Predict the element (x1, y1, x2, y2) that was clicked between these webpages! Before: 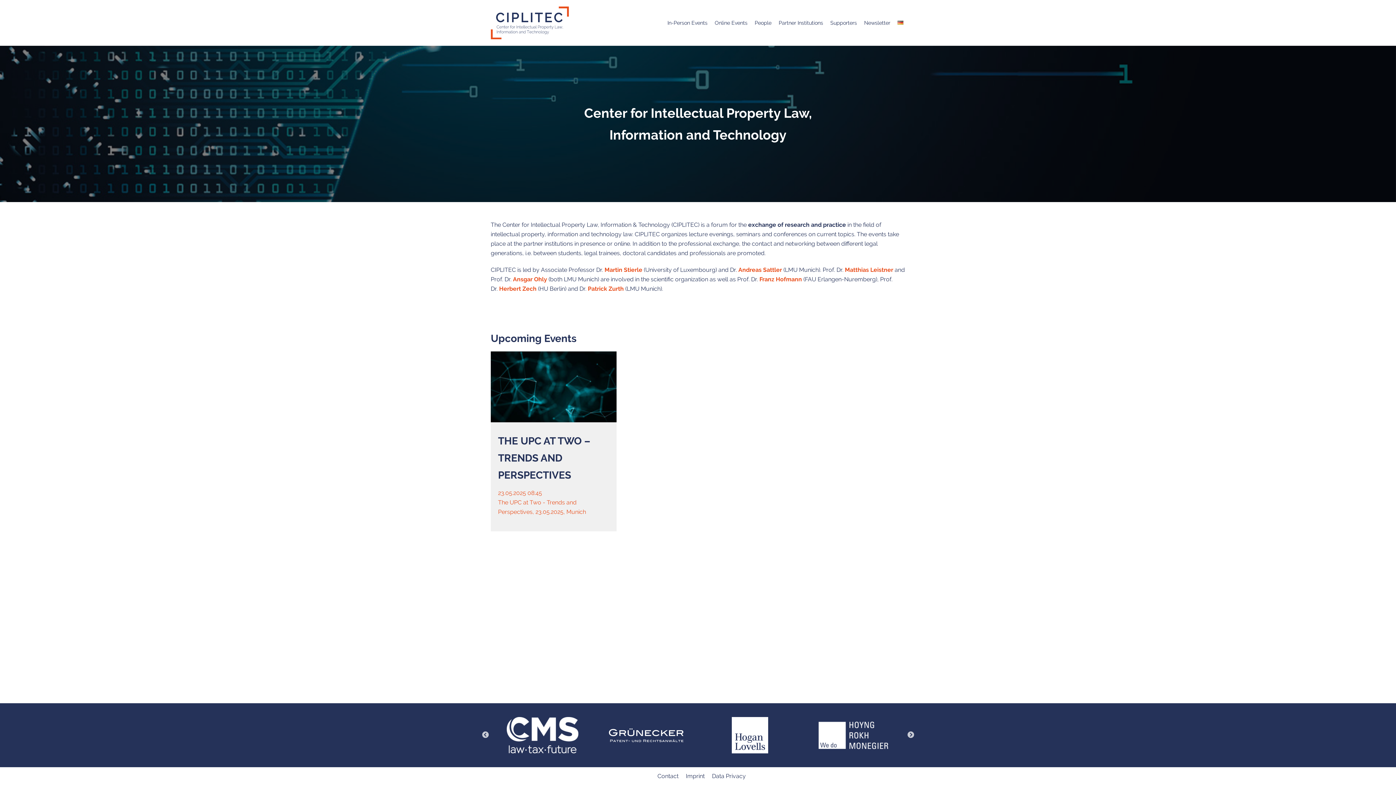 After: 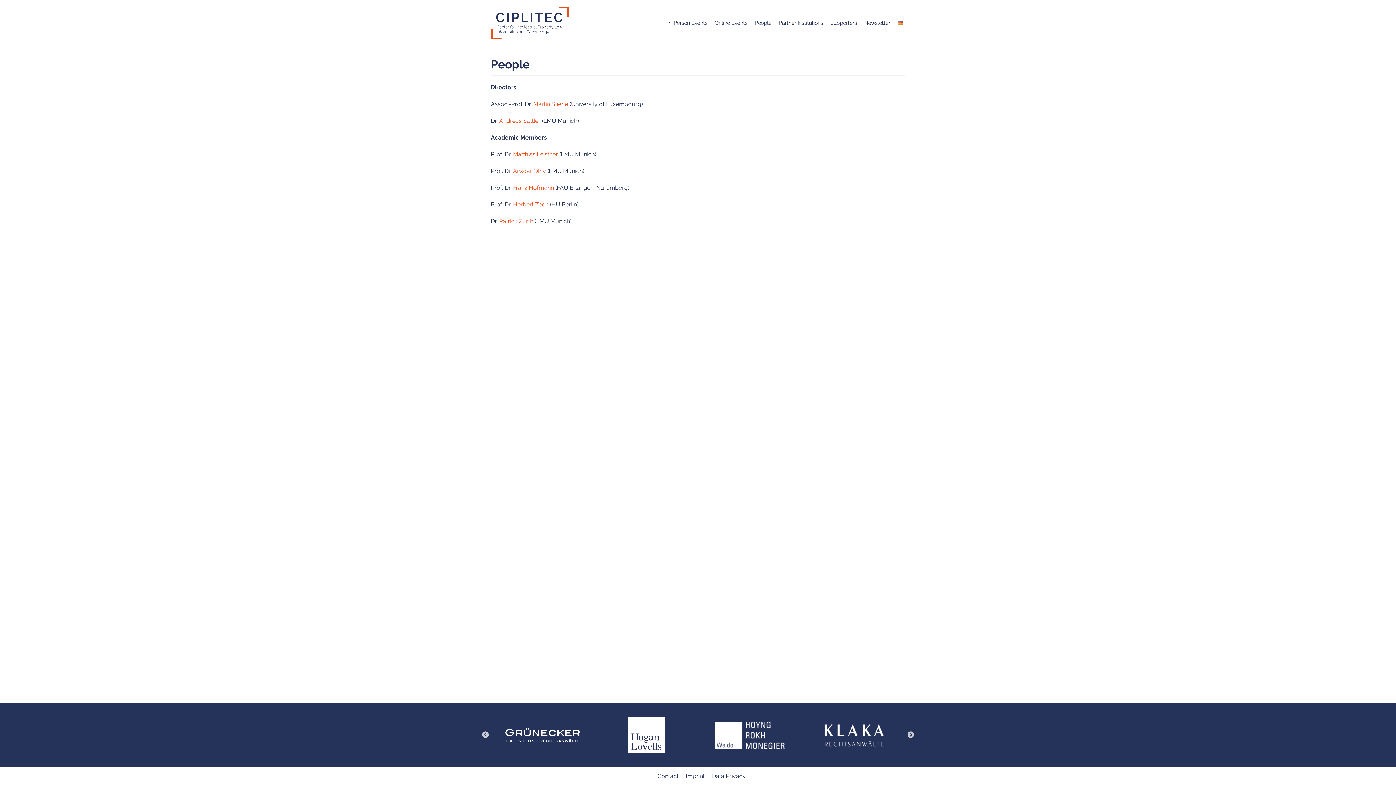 Action: label: People bbox: (754, 18, 771, 27)